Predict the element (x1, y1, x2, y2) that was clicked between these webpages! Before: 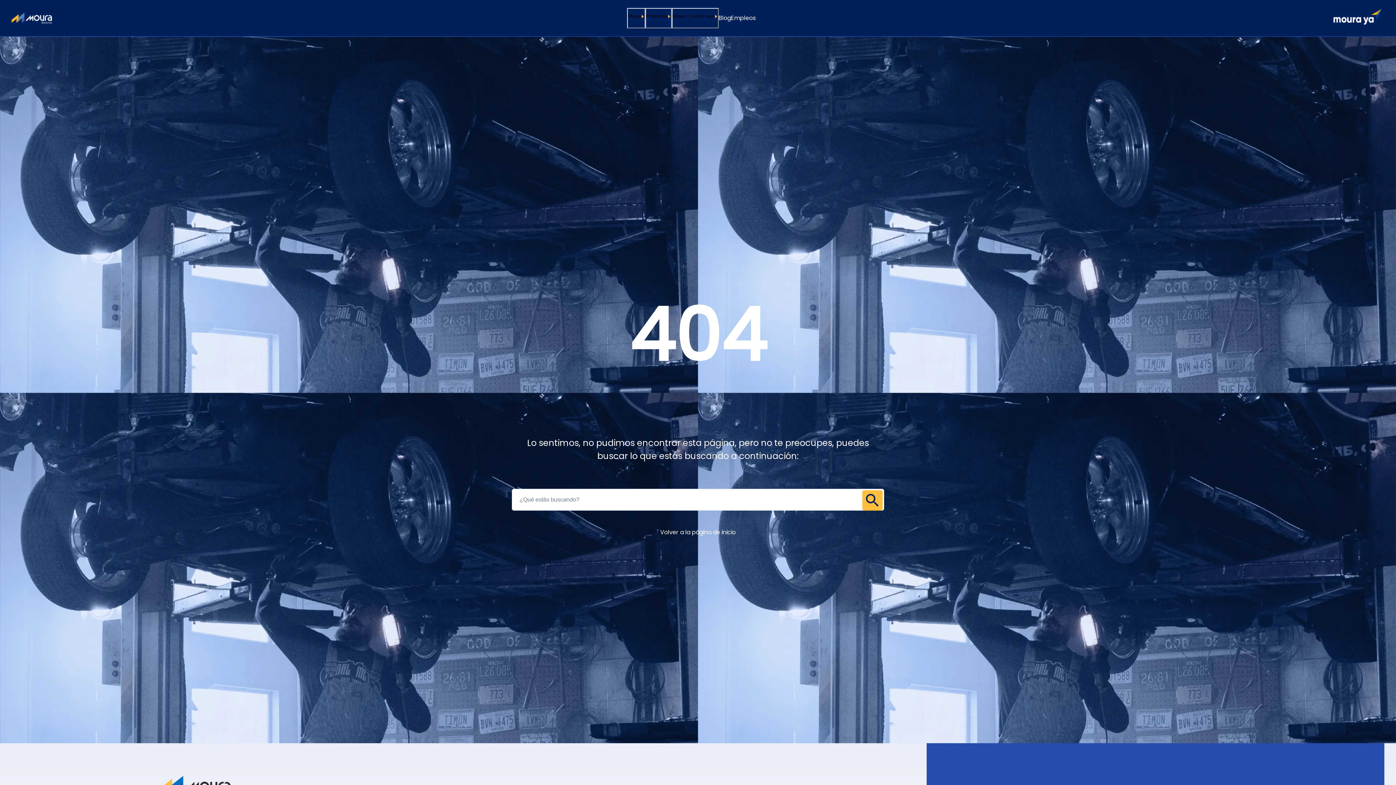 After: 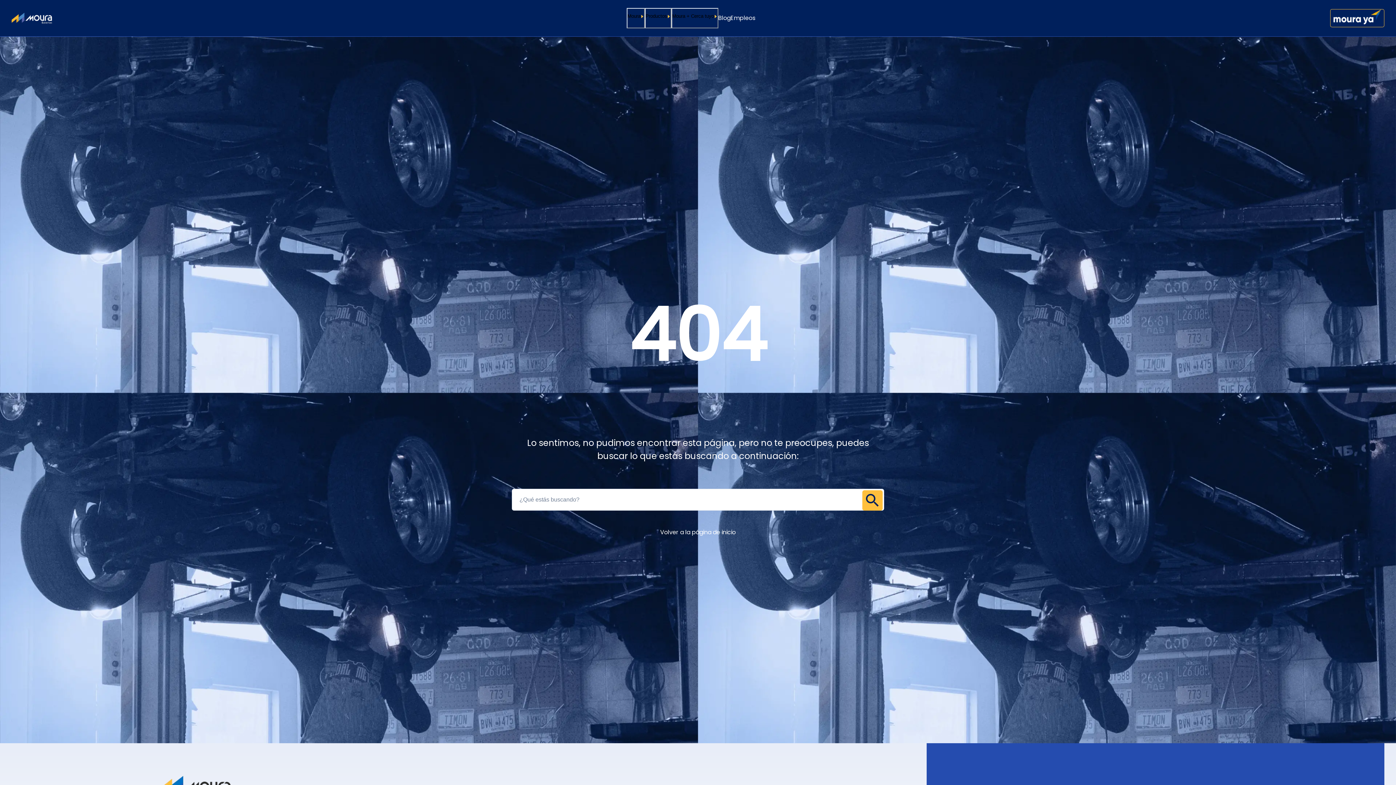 Action: bbox: (1331, 9, 1384, 27)